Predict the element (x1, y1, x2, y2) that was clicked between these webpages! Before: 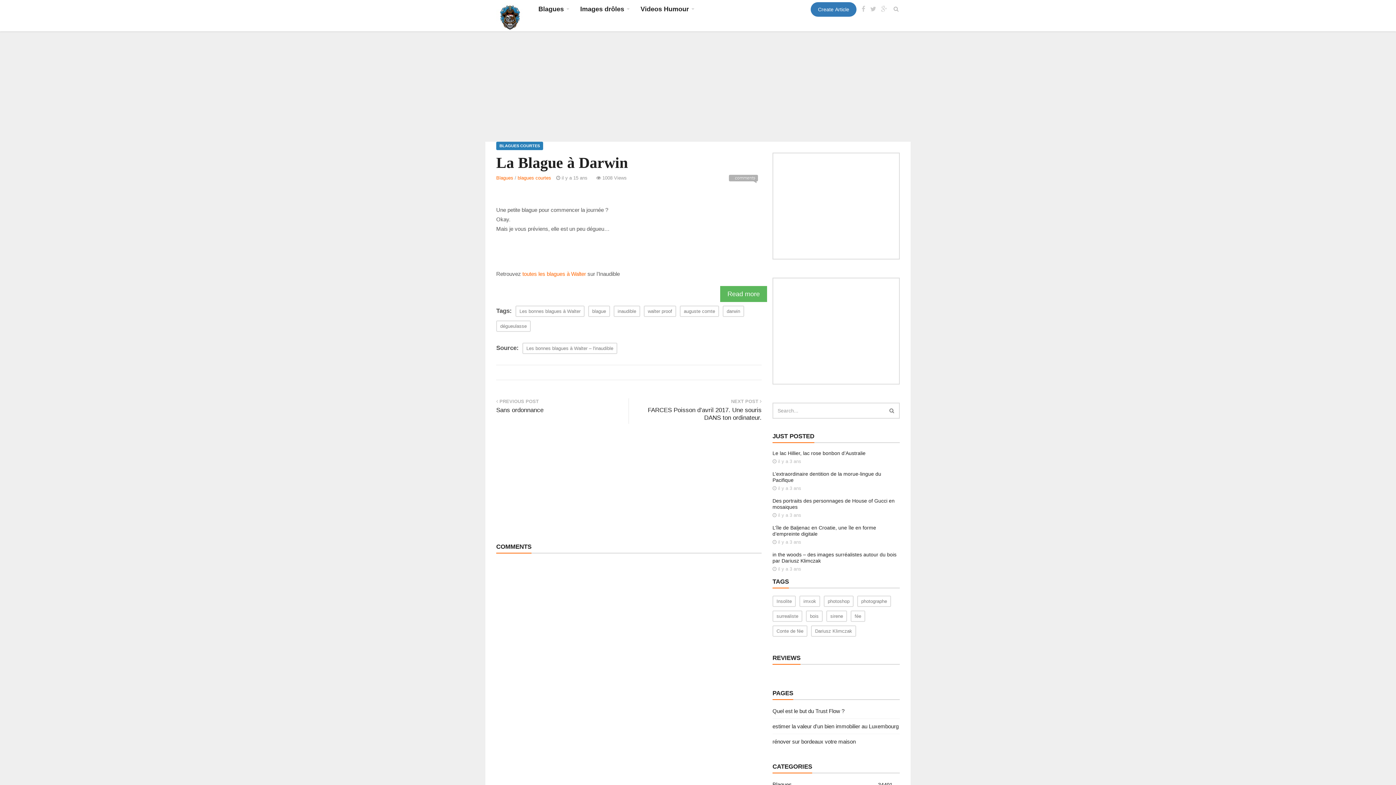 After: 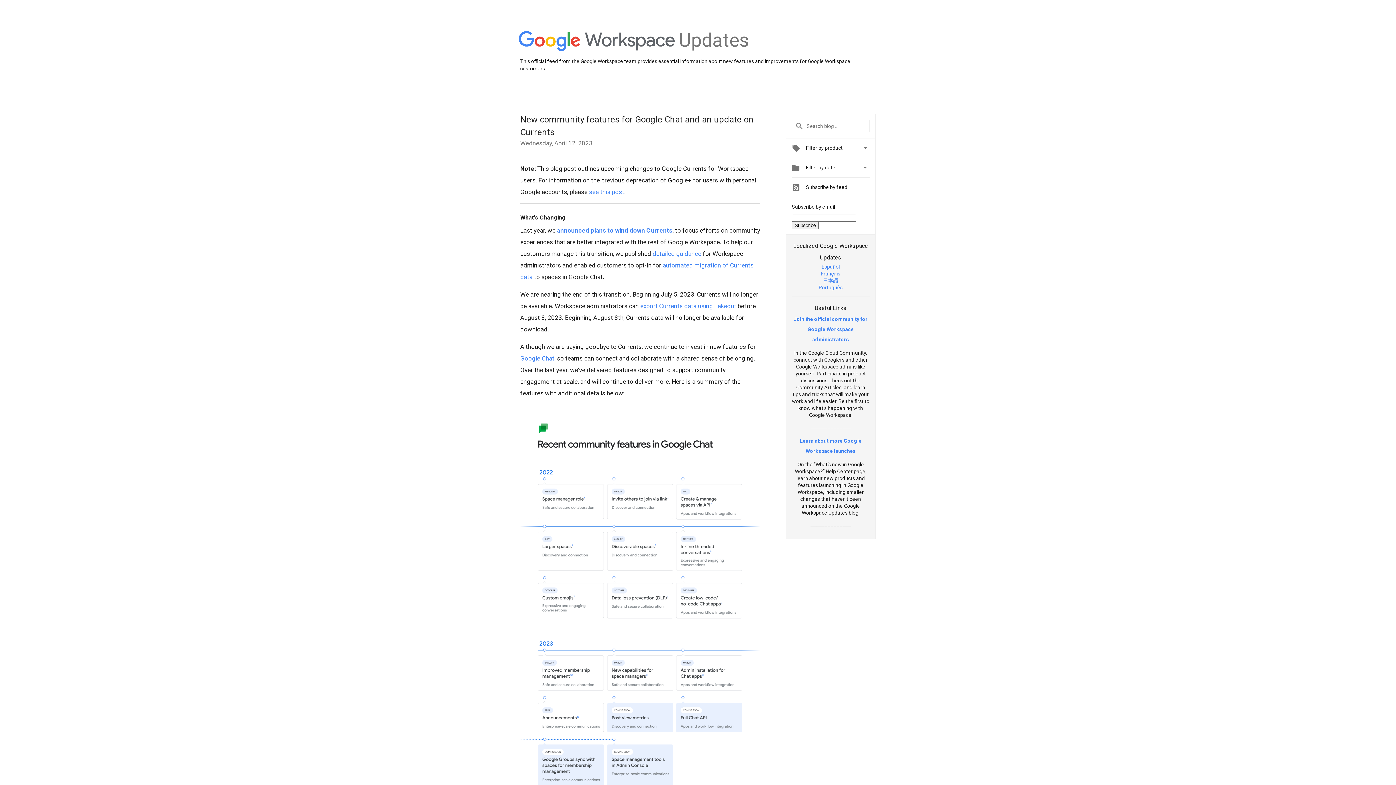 Action: bbox: (881, 6, 887, 11)